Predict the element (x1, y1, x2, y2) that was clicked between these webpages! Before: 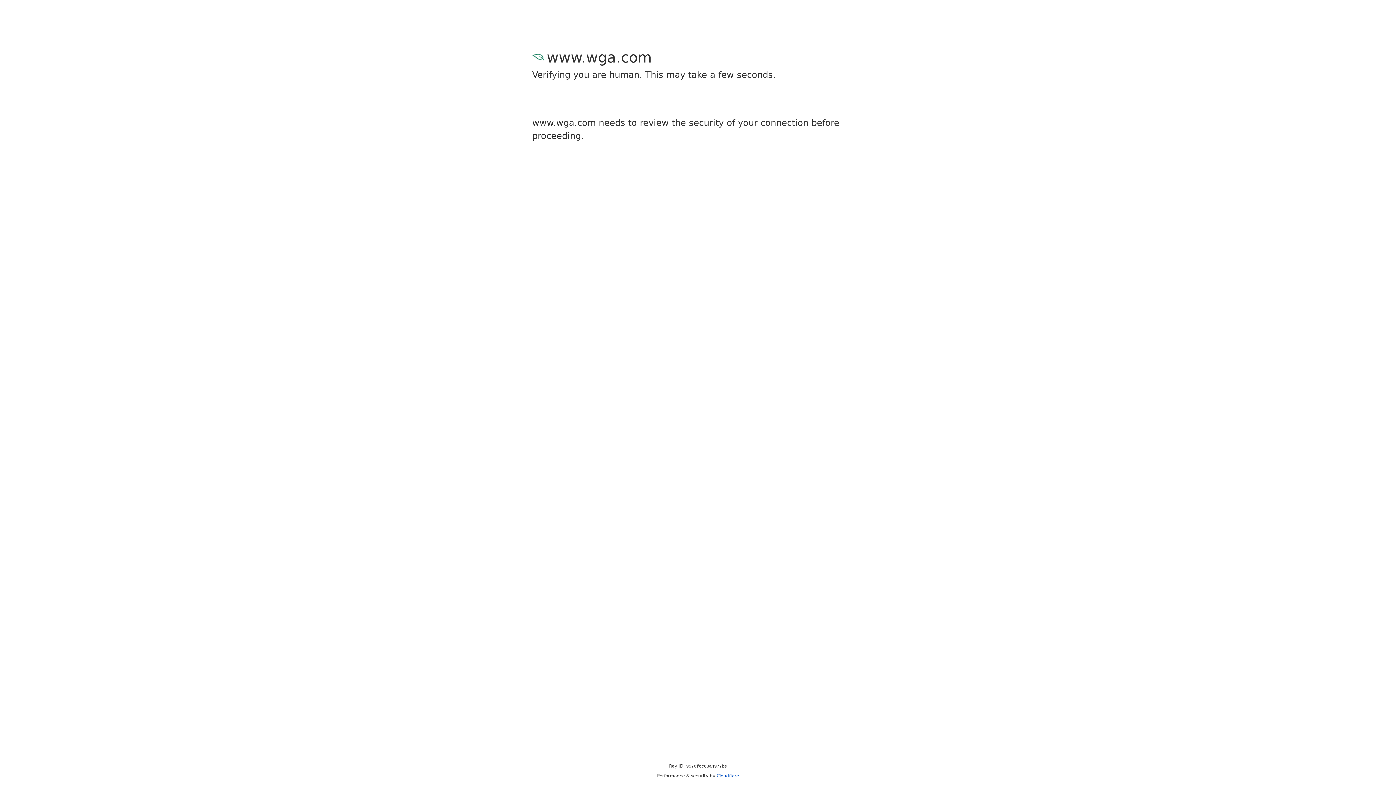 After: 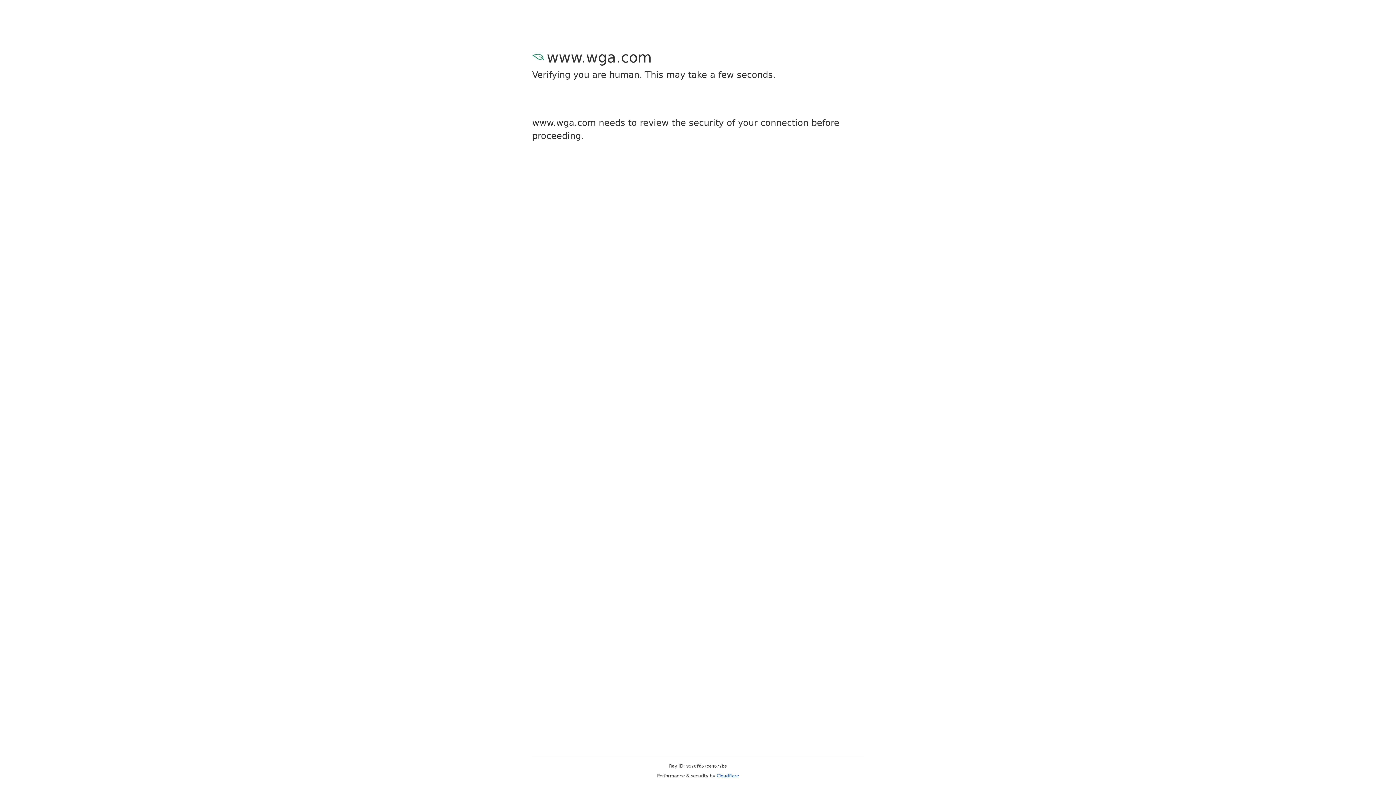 Action: label: Cloudflare bbox: (716, 773, 739, 778)